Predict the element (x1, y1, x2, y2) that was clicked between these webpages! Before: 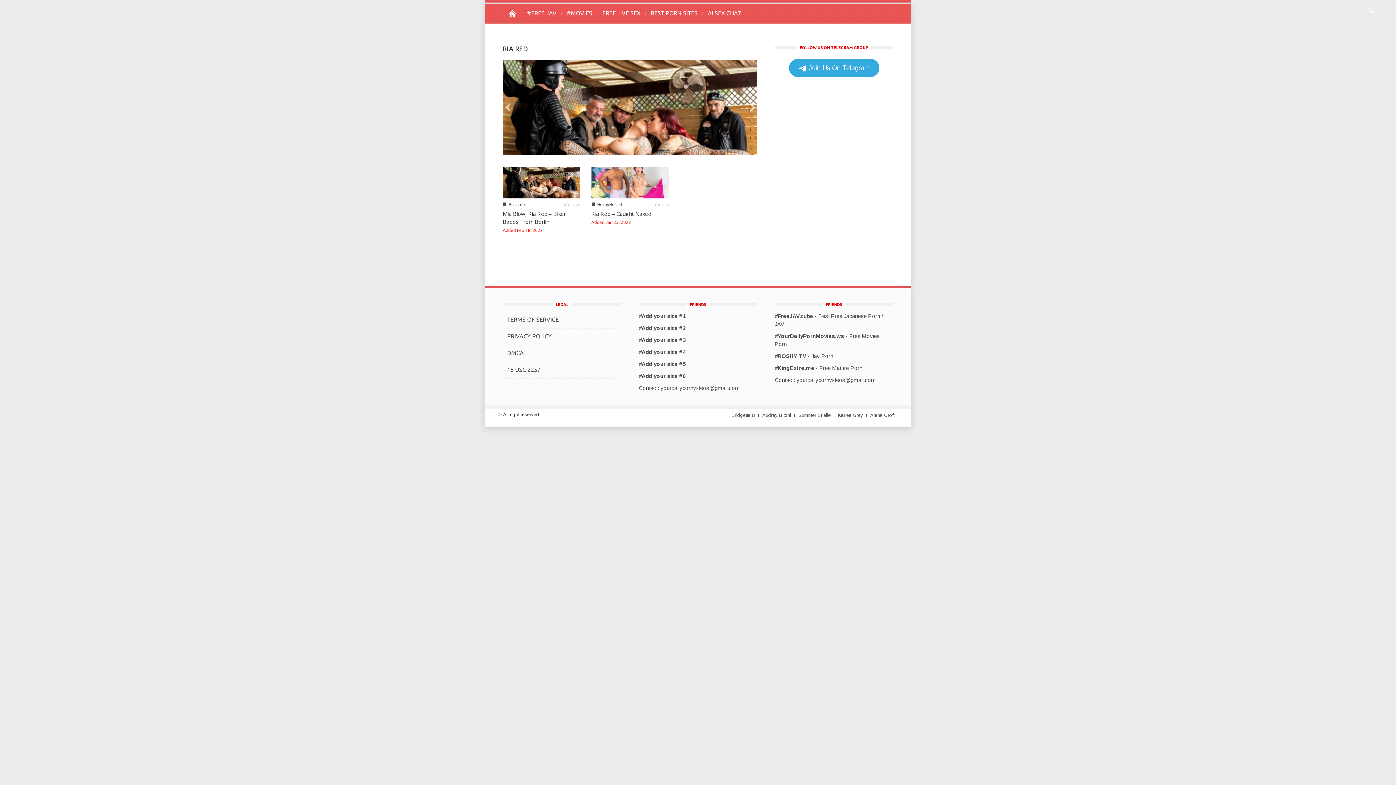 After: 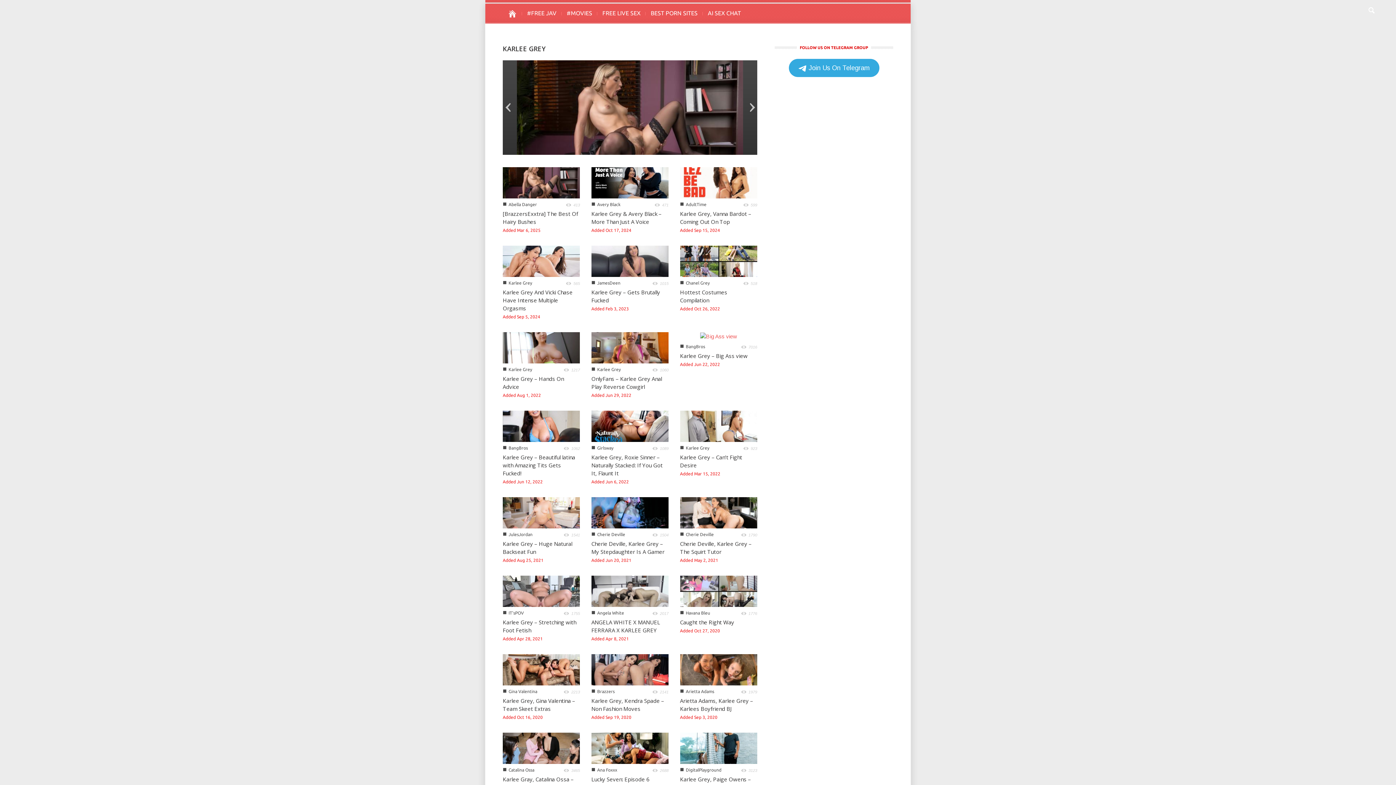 Action: bbox: (834, 412, 866, 418) label: Karlee Grey